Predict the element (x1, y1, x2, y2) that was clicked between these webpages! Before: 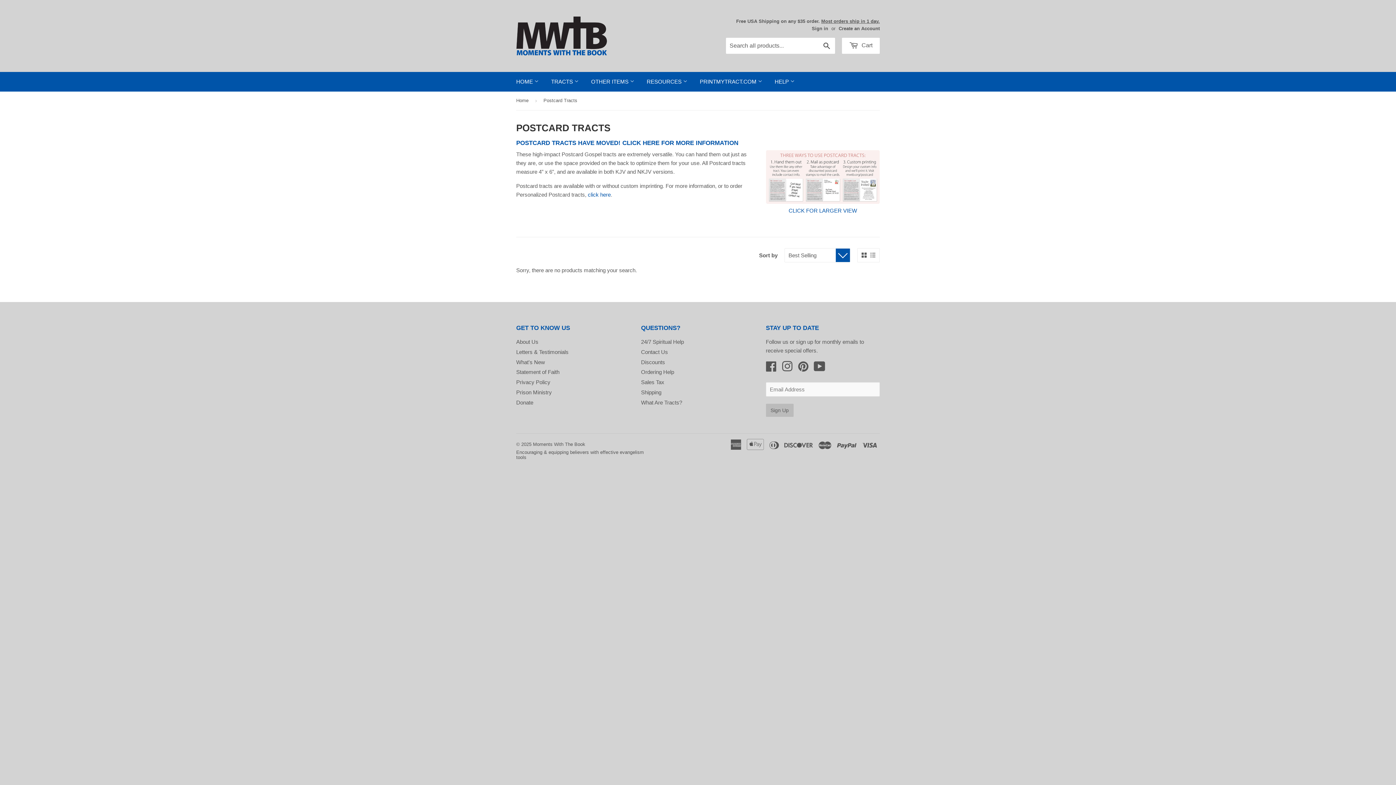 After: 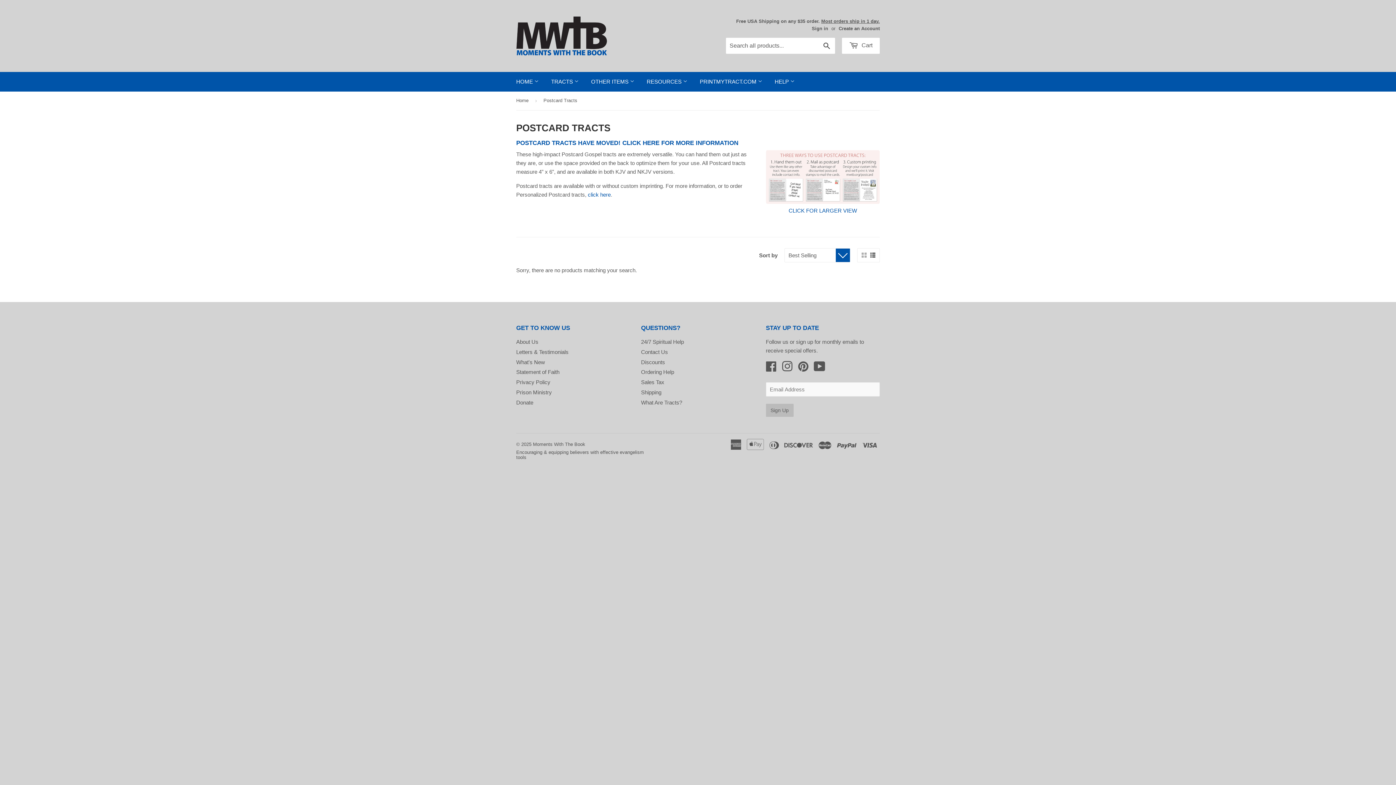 Action: bbox: (870, 252, 875, 257)